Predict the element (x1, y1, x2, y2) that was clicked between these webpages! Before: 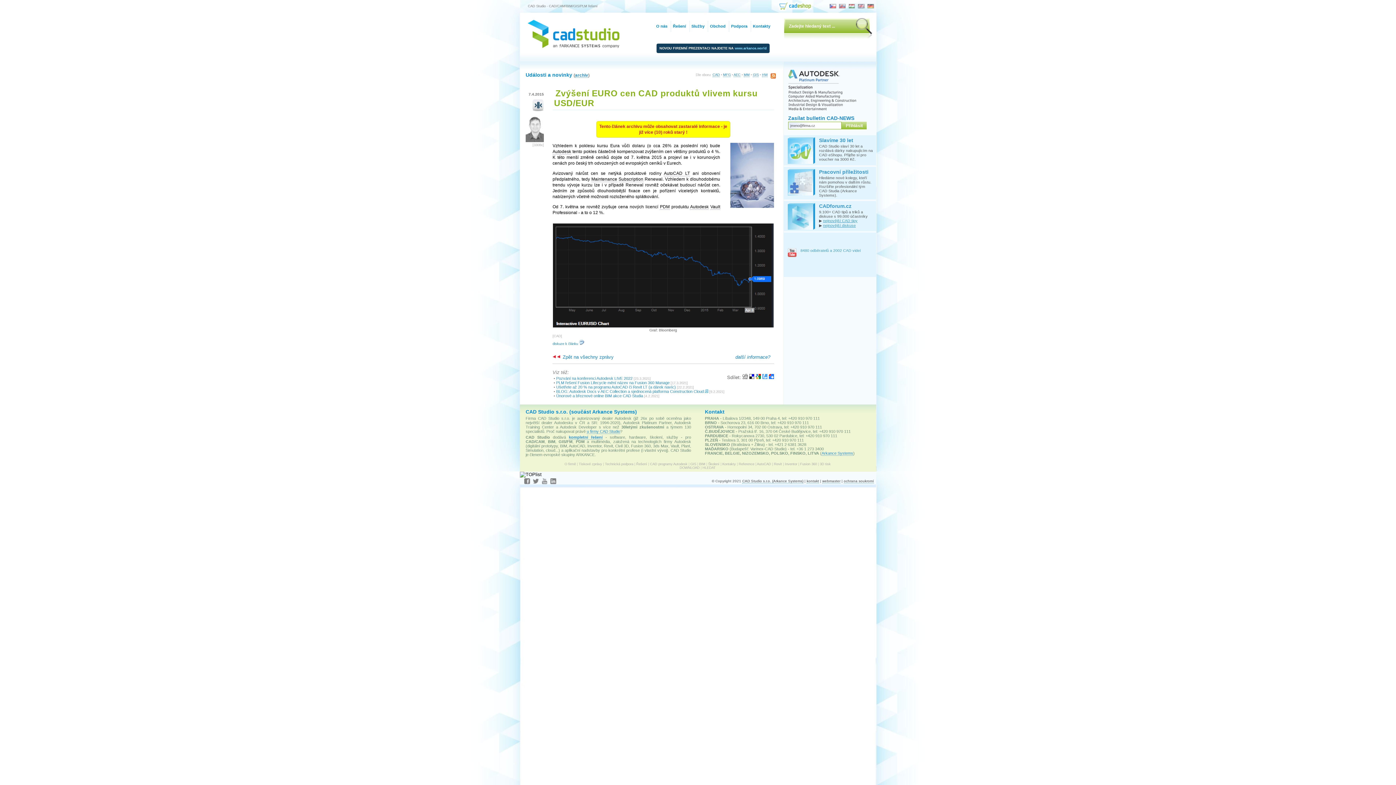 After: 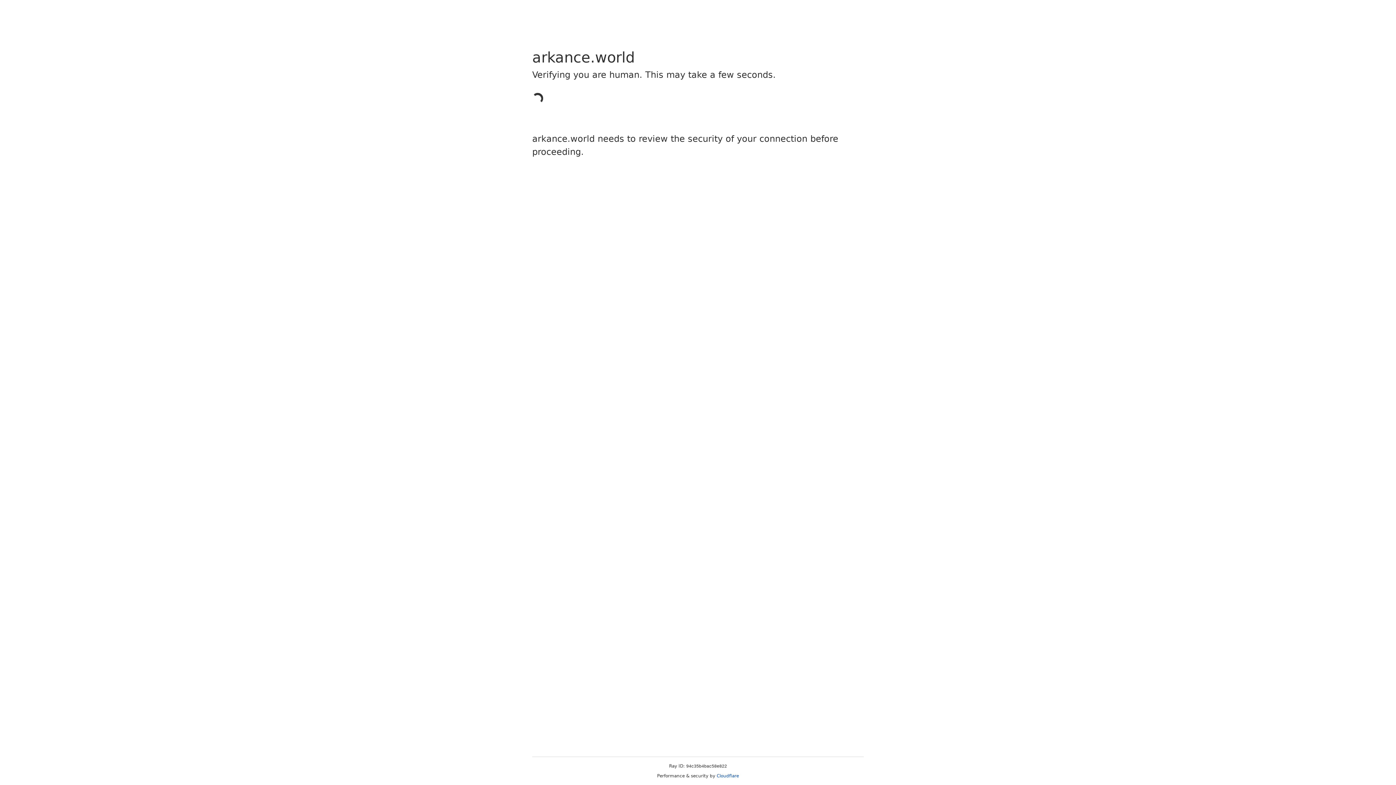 Action: label: AEC bbox: (733, 73, 740, 77)